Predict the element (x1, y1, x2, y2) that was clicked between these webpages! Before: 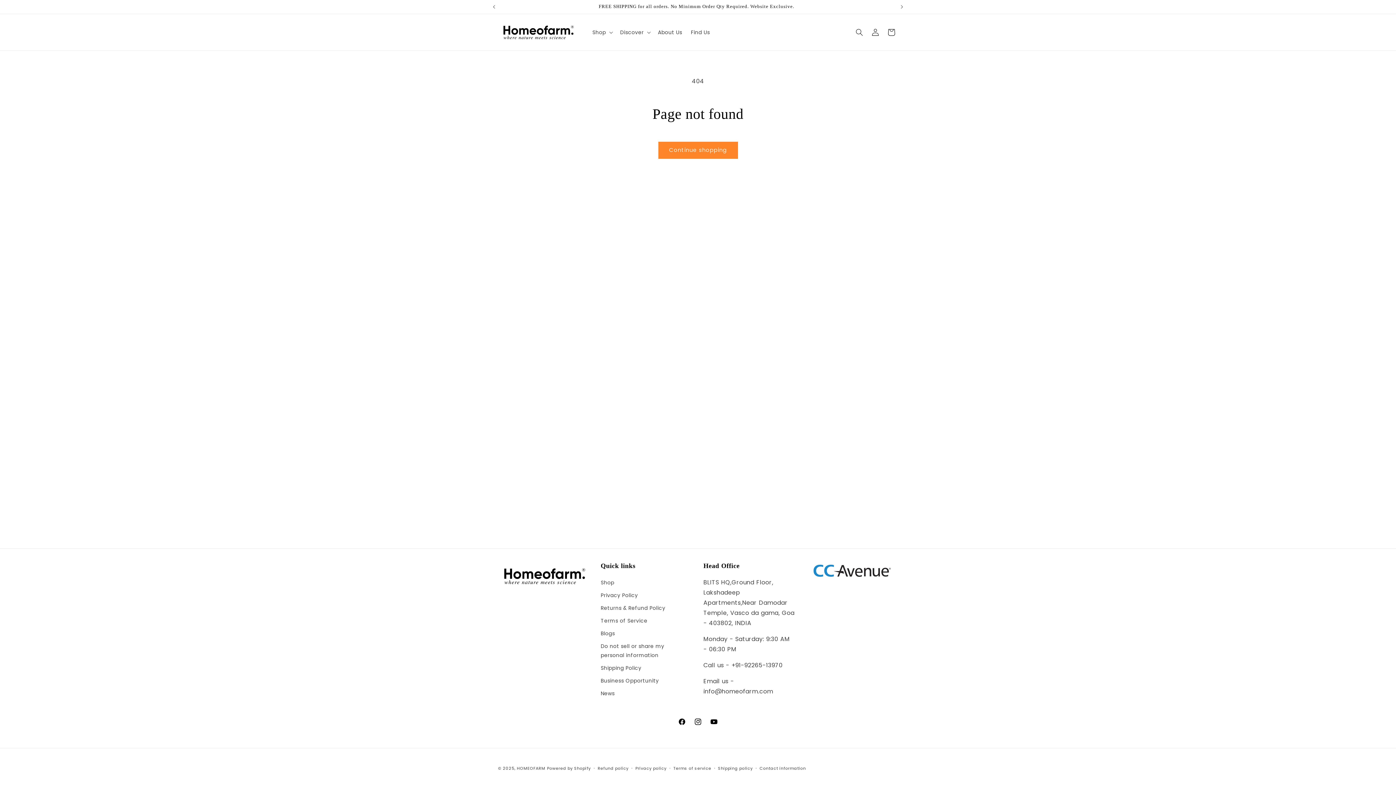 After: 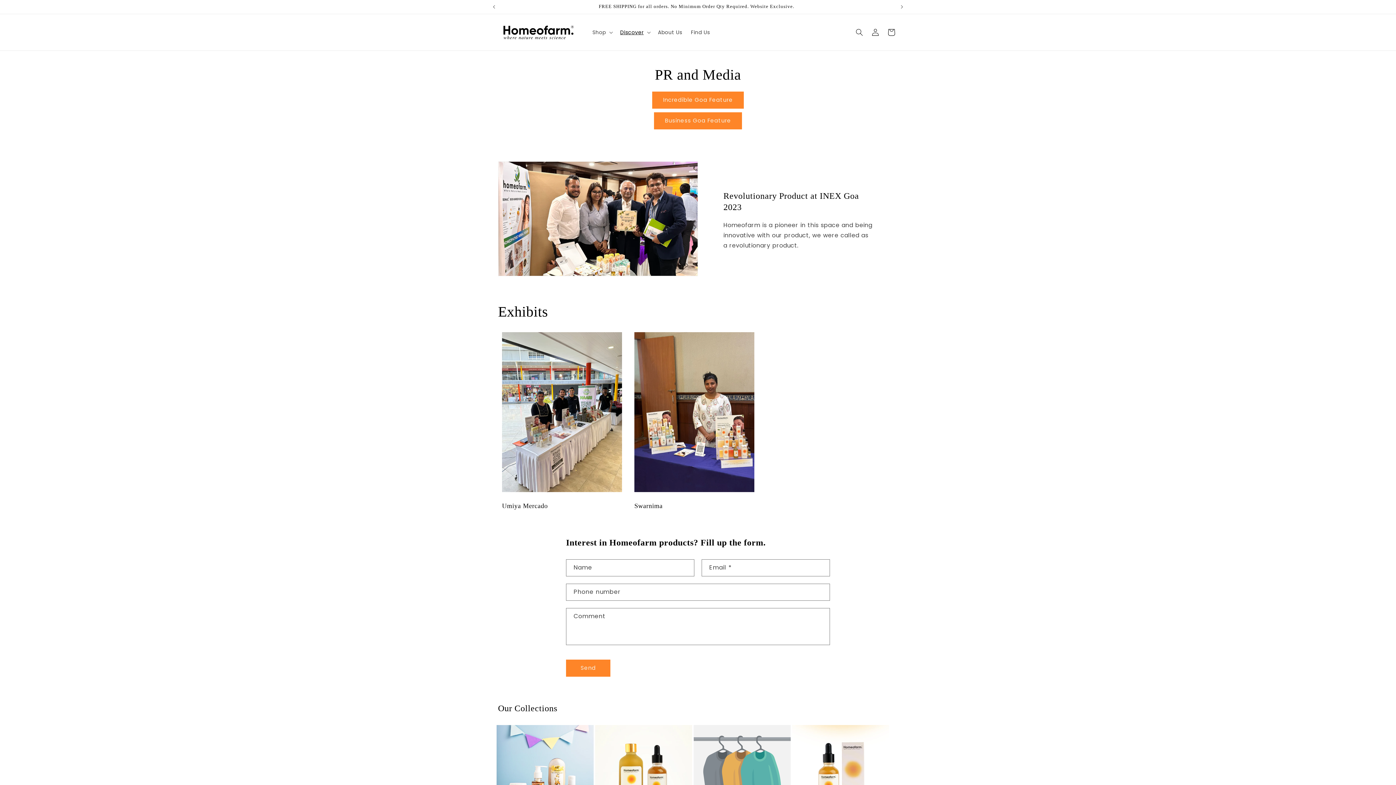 Action: label: News bbox: (600, 687, 614, 700)